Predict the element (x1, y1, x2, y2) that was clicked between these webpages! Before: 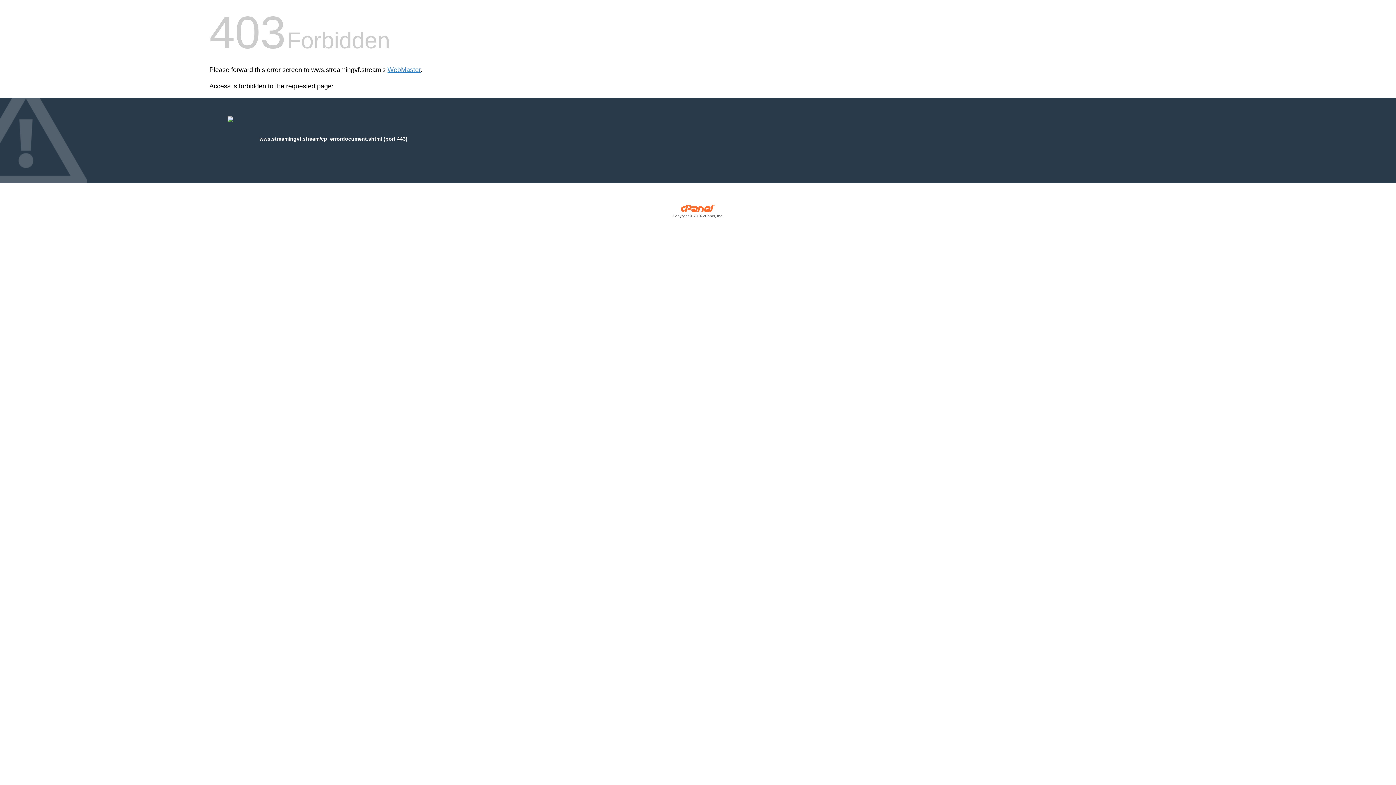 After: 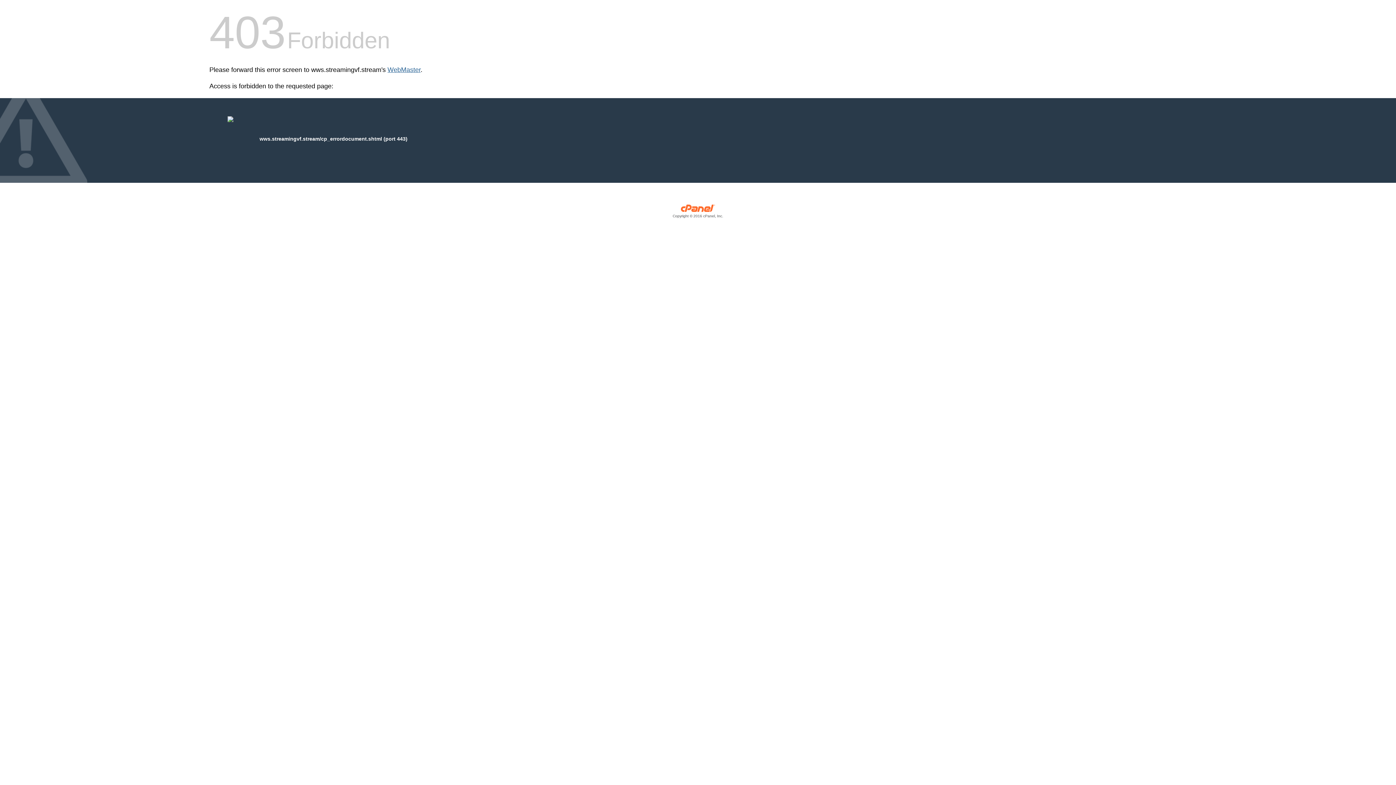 Action: bbox: (387, 66, 420, 73) label: WebMaster